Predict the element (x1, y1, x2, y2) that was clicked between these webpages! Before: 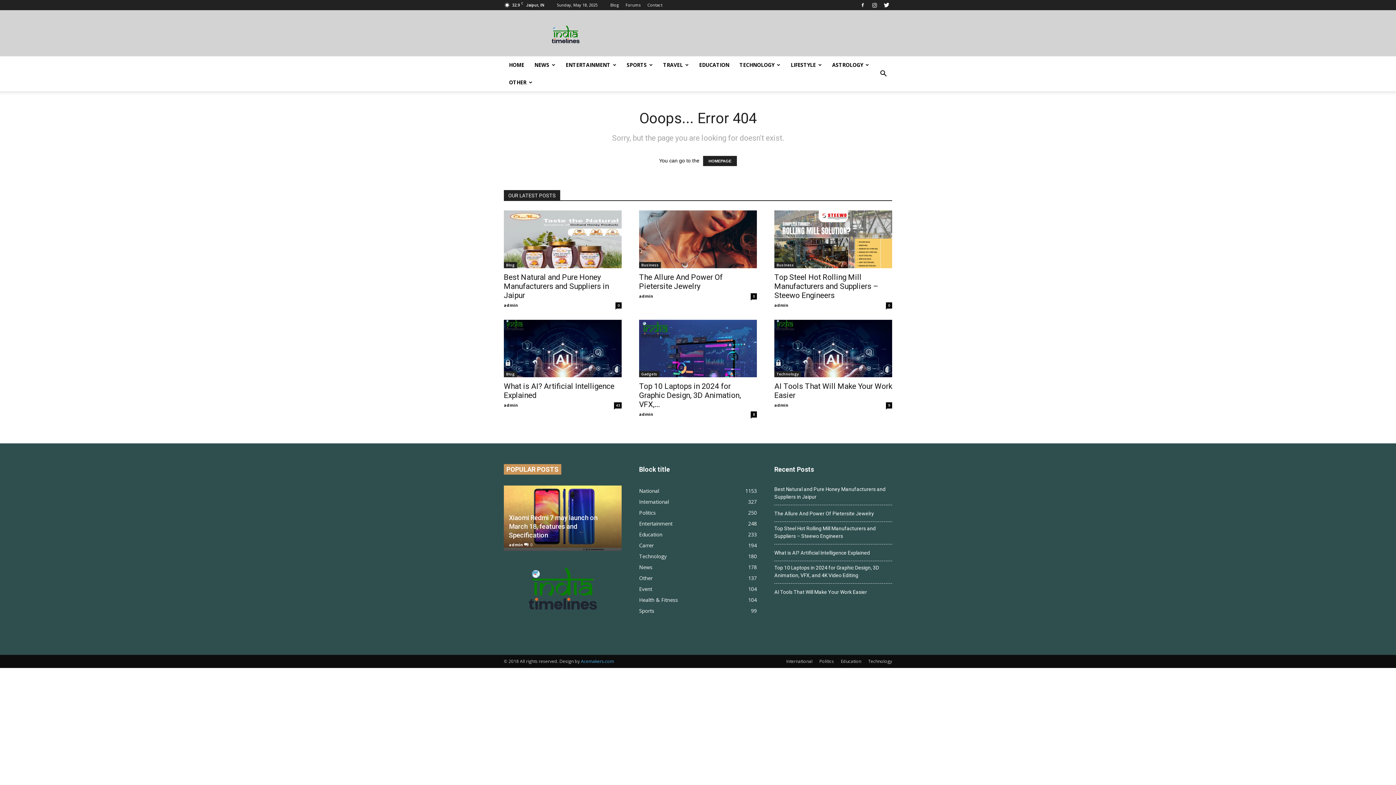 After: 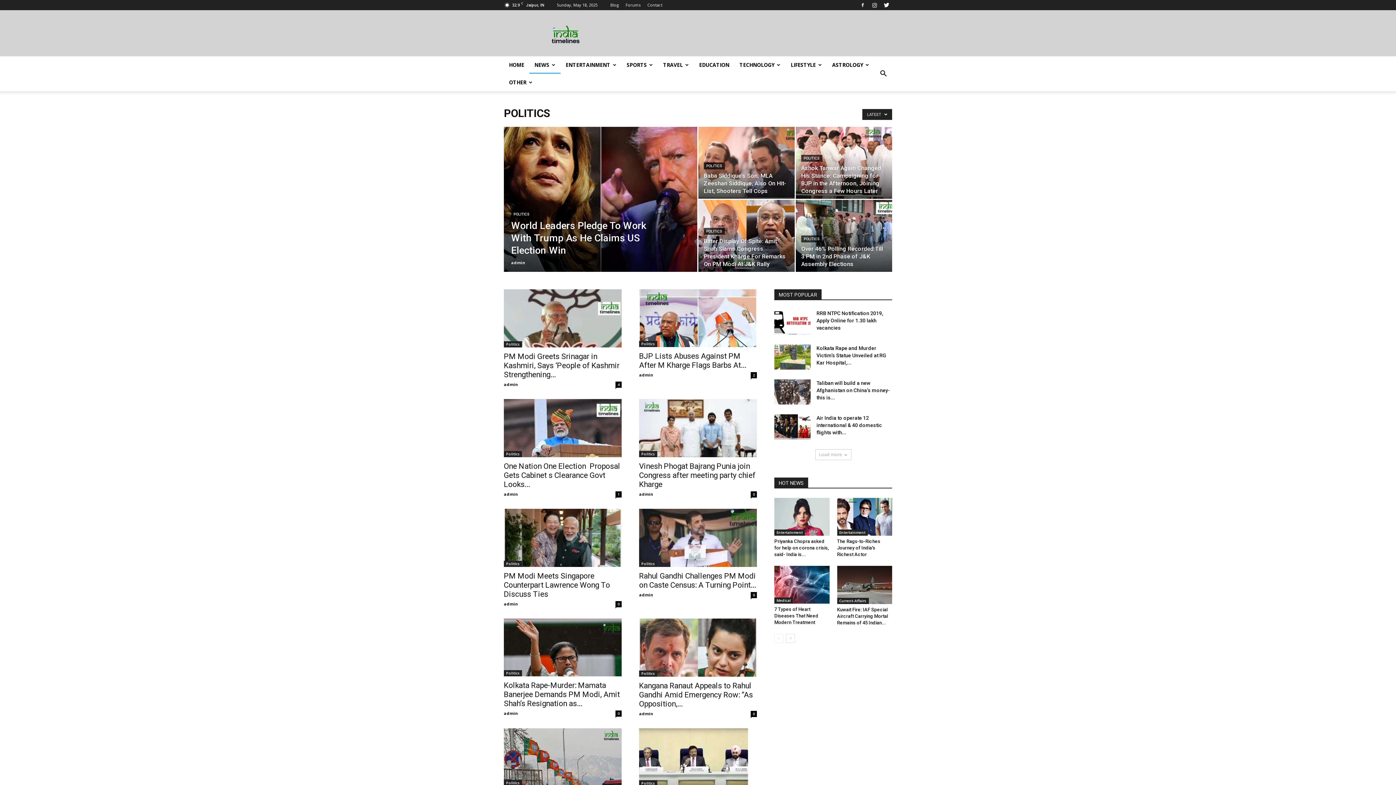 Action: label: Politics
250 bbox: (639, 509, 656, 516)